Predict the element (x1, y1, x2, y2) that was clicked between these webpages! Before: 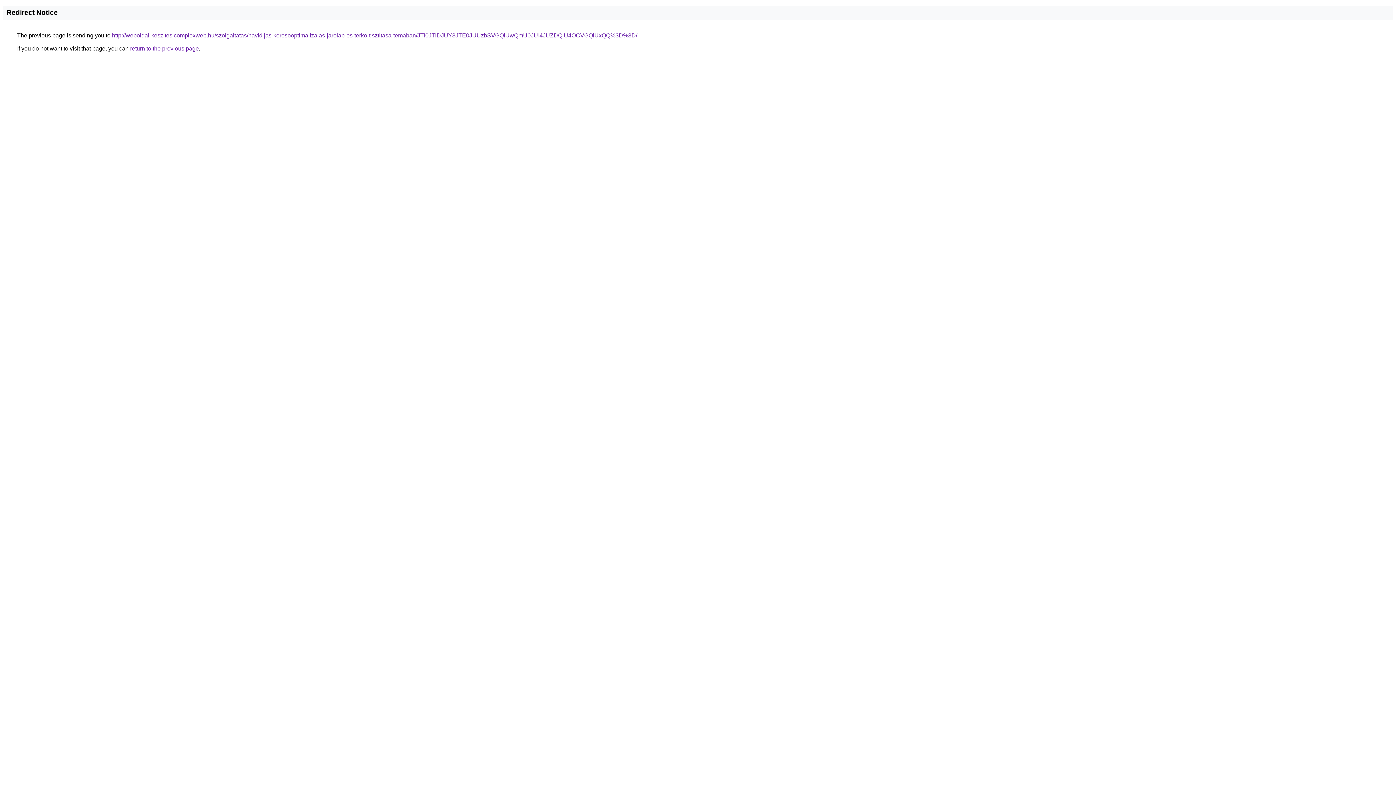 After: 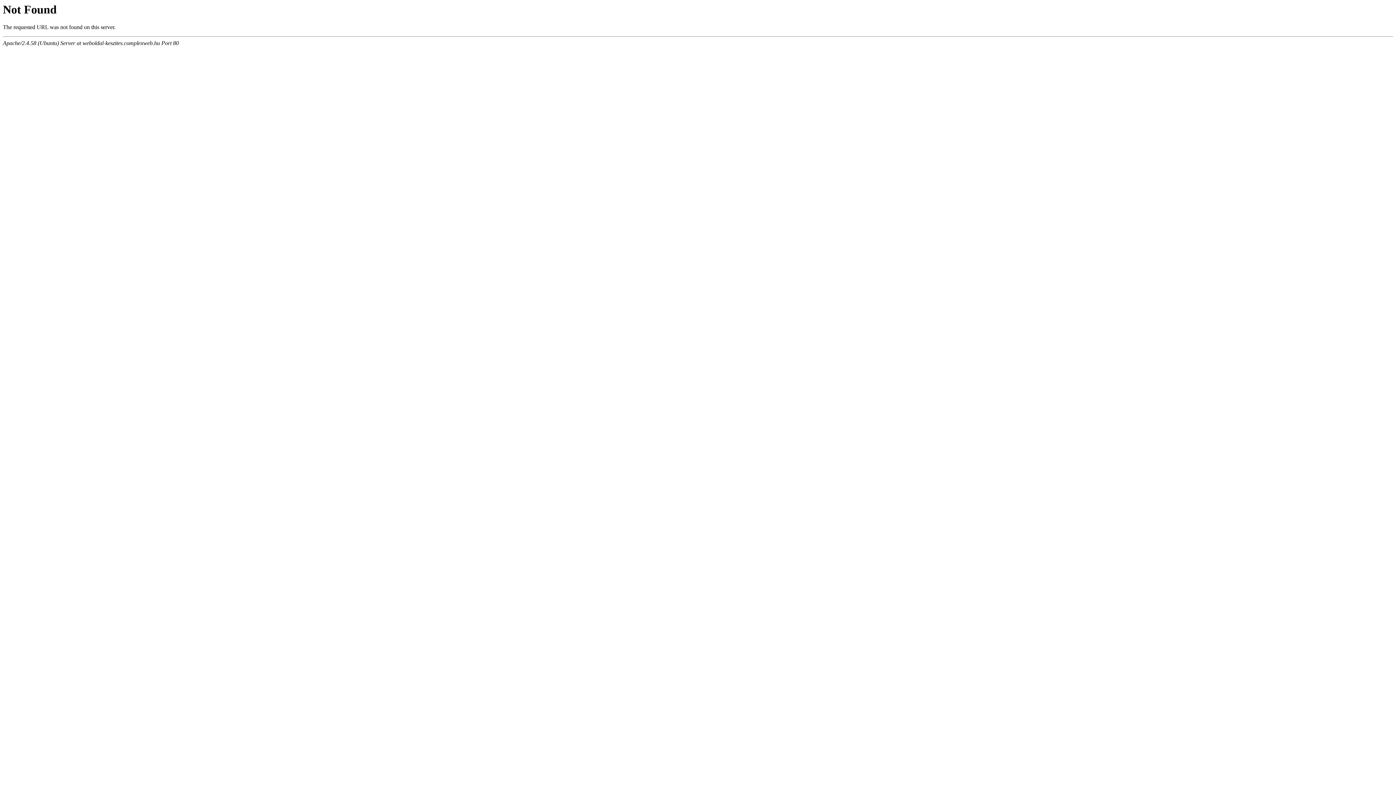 Action: bbox: (112, 32, 637, 38) label: http://weboldal-keszites.complexweb.hu/szolgaltatas/havidijas-keresooptimalizalas-jarolap-es-terko-tisztitasa-temaban/JTI0JTlDJUY3JTE0JUUzbSVGQiUwQmU0JUI4JUZDQiU4OCVGQiUxQQ%3D%3D/